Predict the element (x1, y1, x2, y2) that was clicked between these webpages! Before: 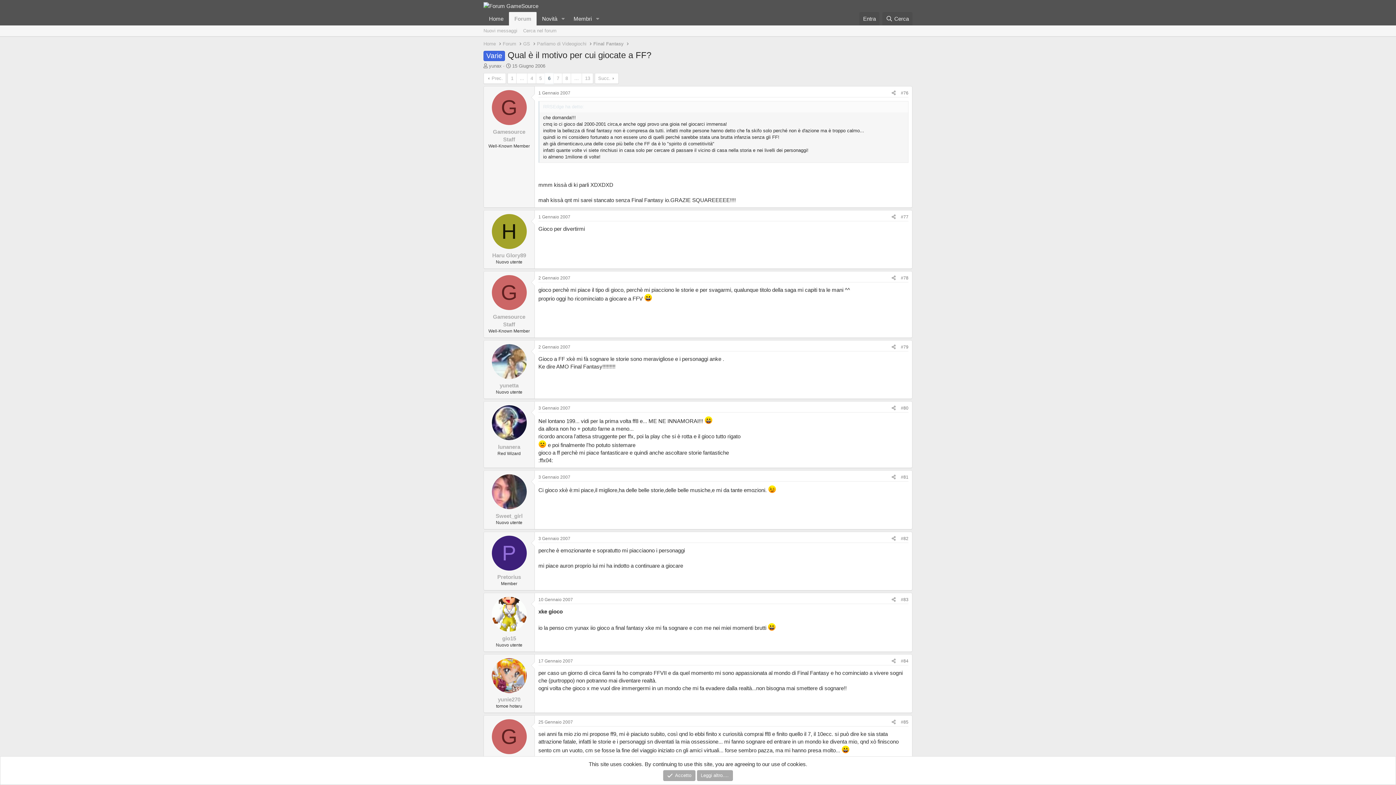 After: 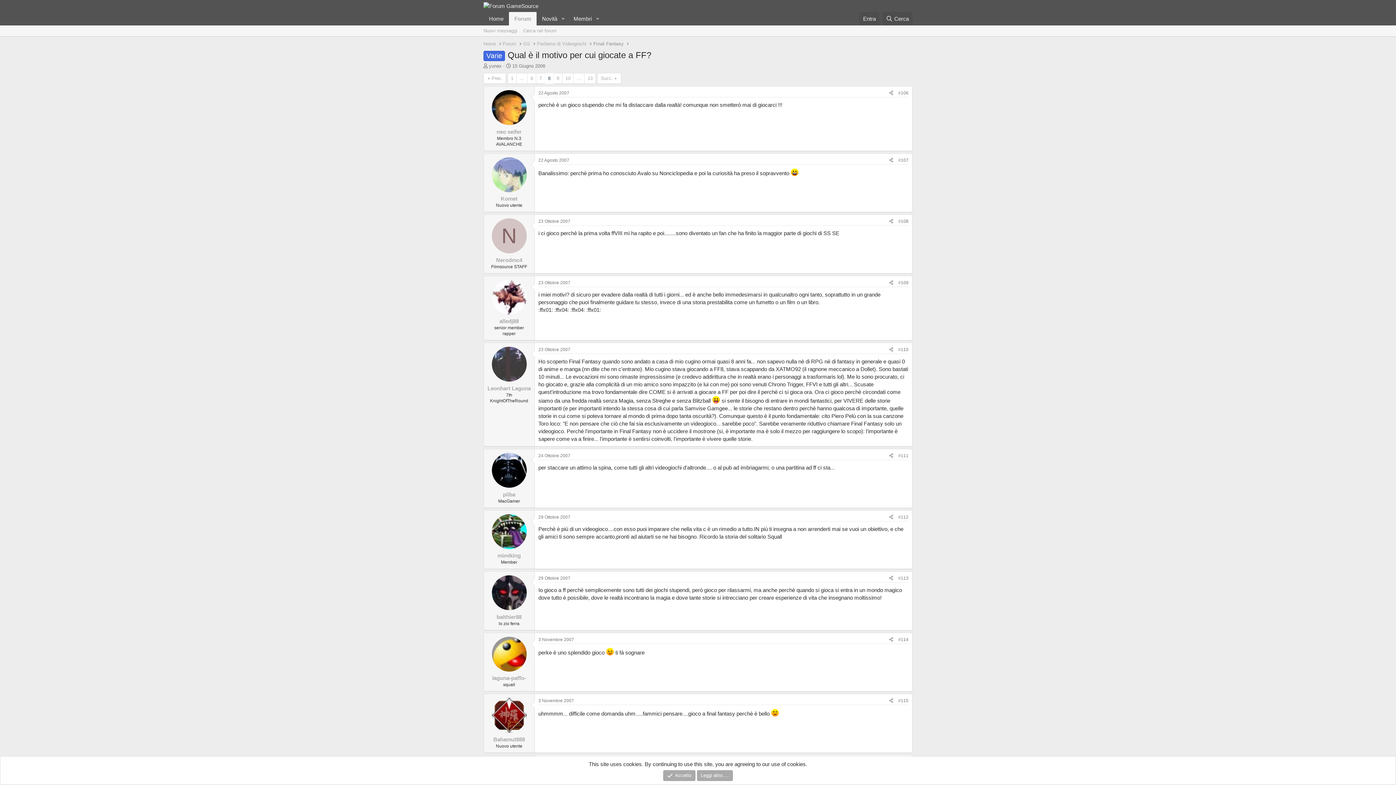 Action: label: 8 bbox: (562, 73, 571, 83)